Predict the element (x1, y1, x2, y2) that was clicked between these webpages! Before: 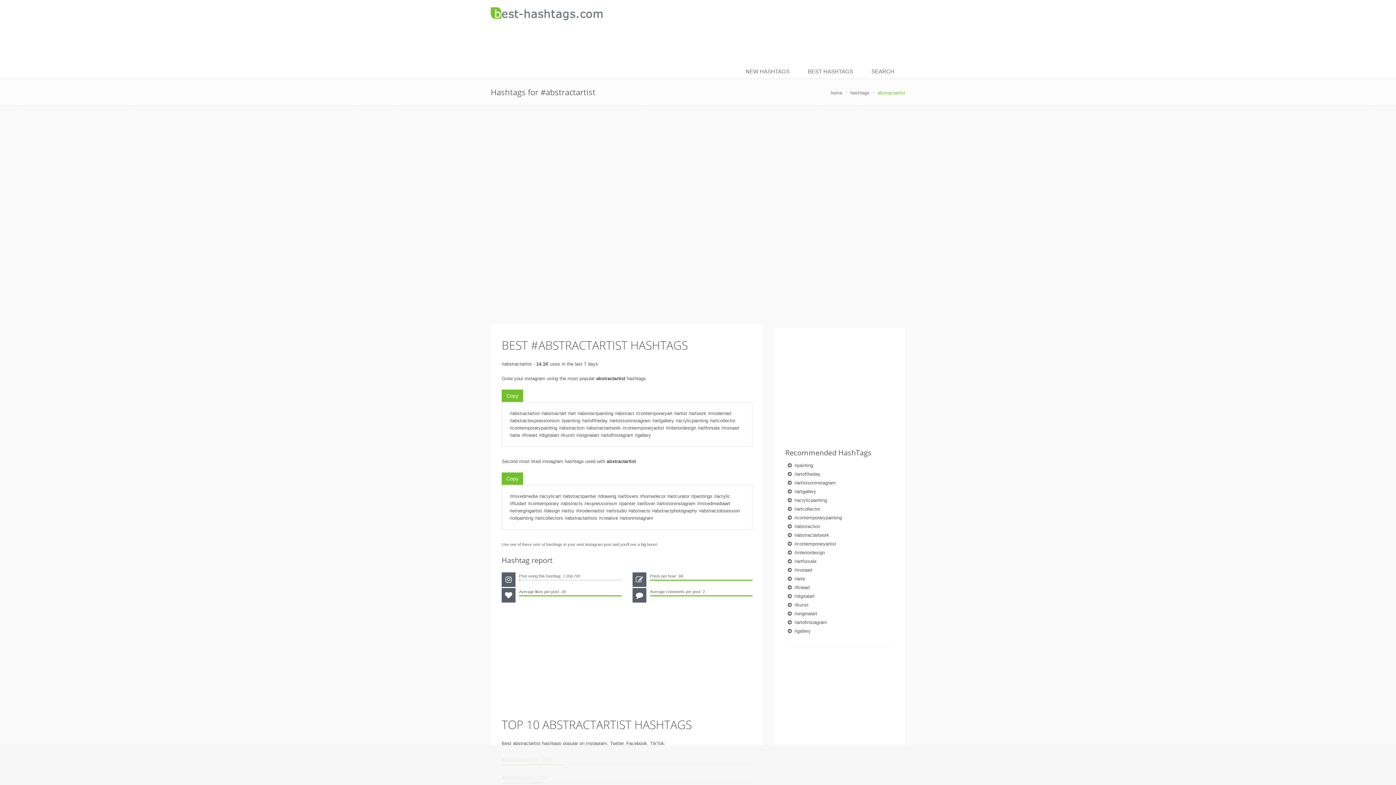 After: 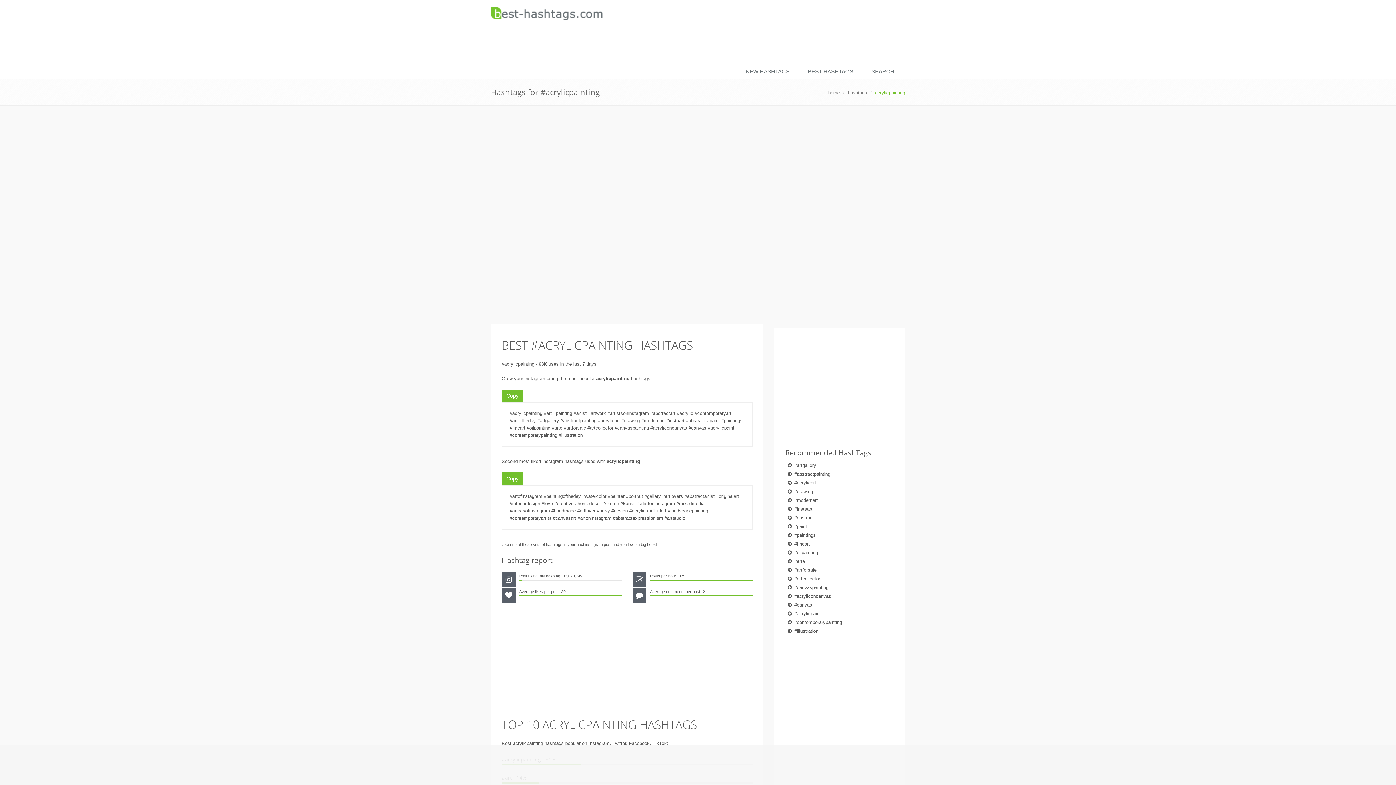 Action: bbox: (794, 497, 827, 503) label: #acrylicpainting